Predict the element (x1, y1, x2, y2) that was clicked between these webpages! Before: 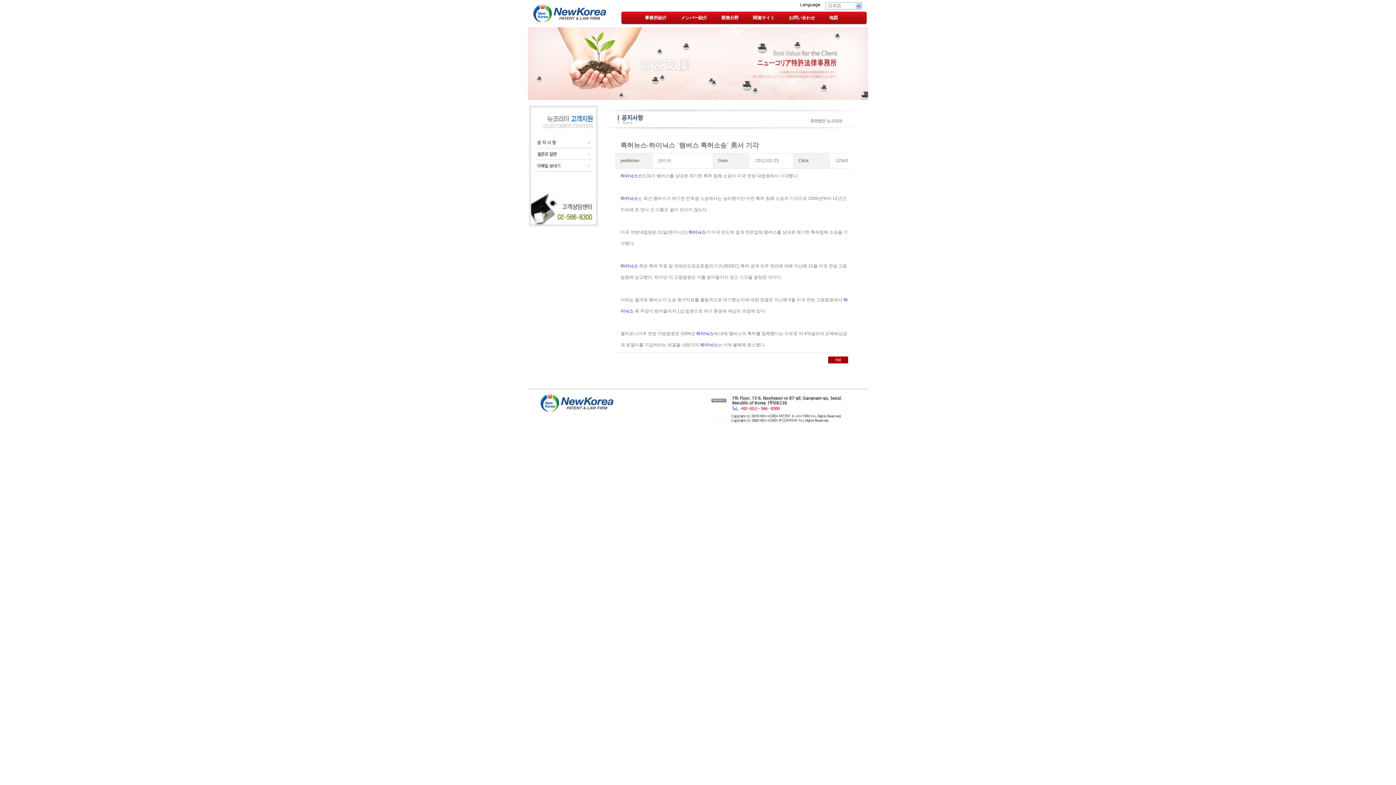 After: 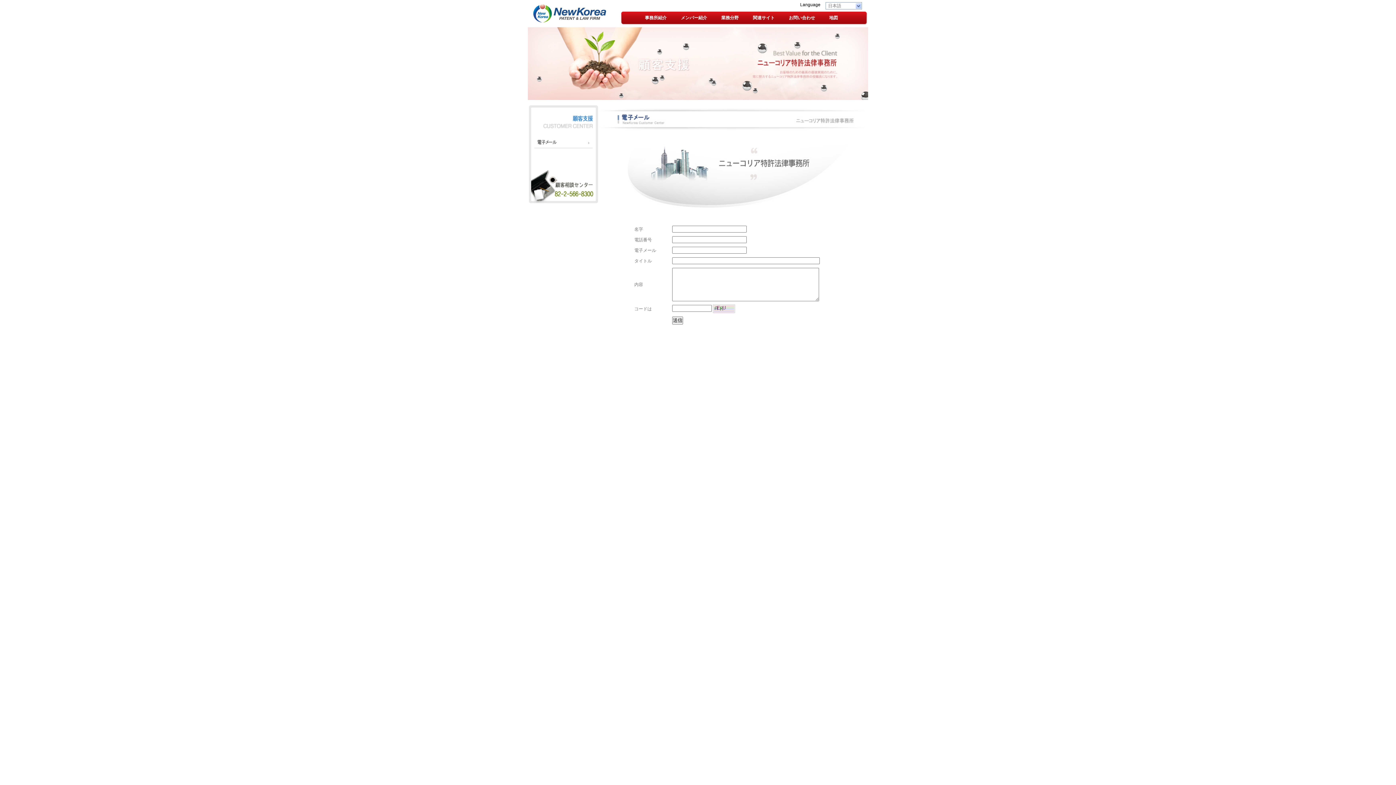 Action: bbox: (534, 167, 592, 172)